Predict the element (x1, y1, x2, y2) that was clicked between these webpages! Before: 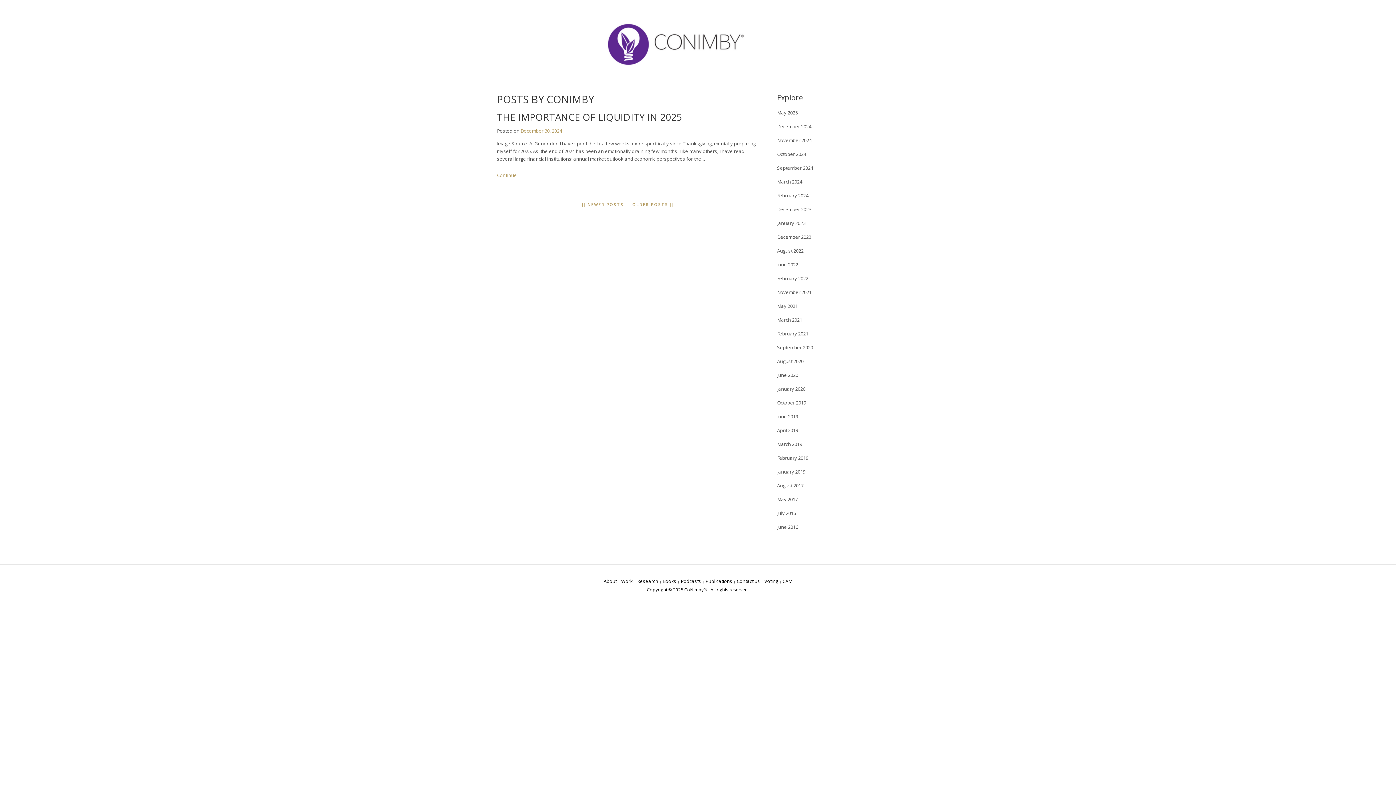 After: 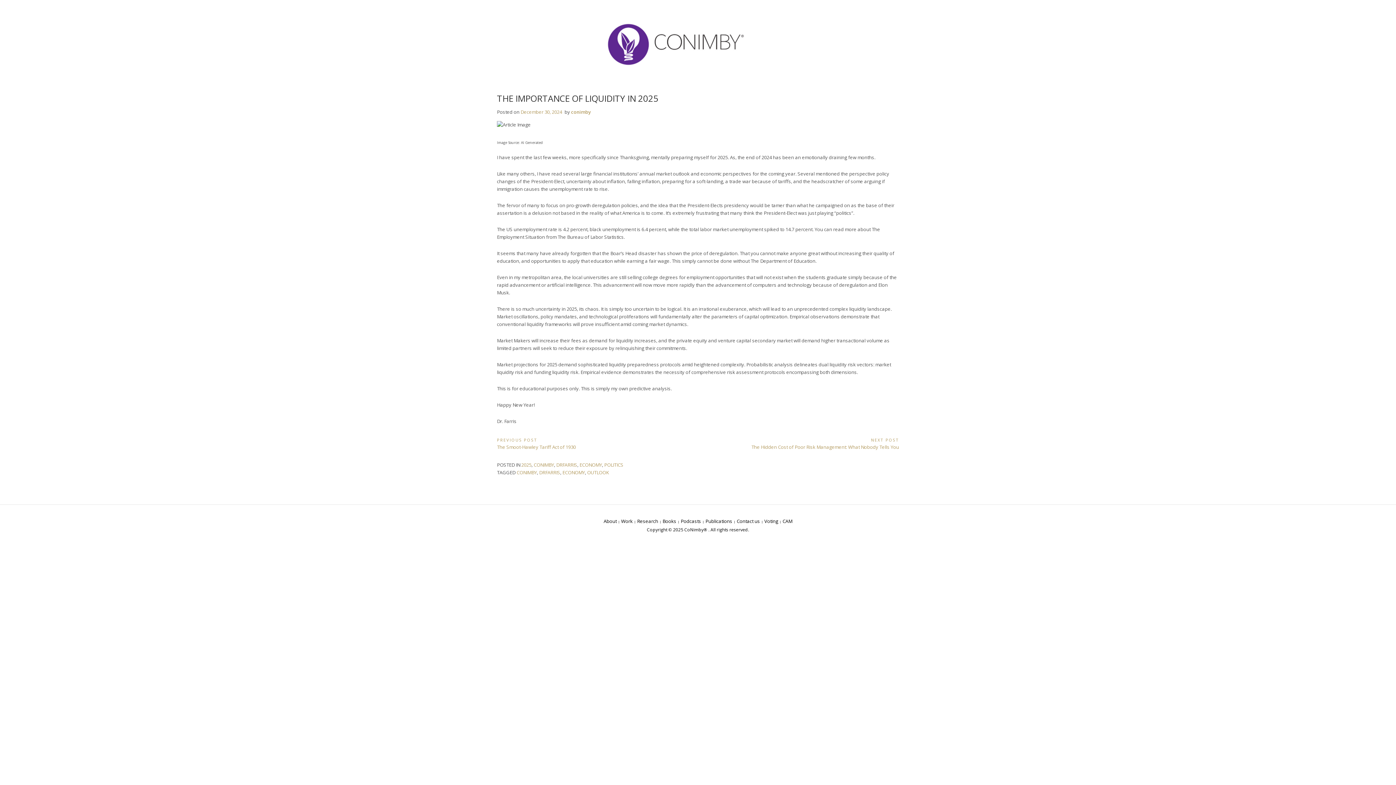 Action: label: December 30, 2024 bbox: (520, 127, 562, 134)